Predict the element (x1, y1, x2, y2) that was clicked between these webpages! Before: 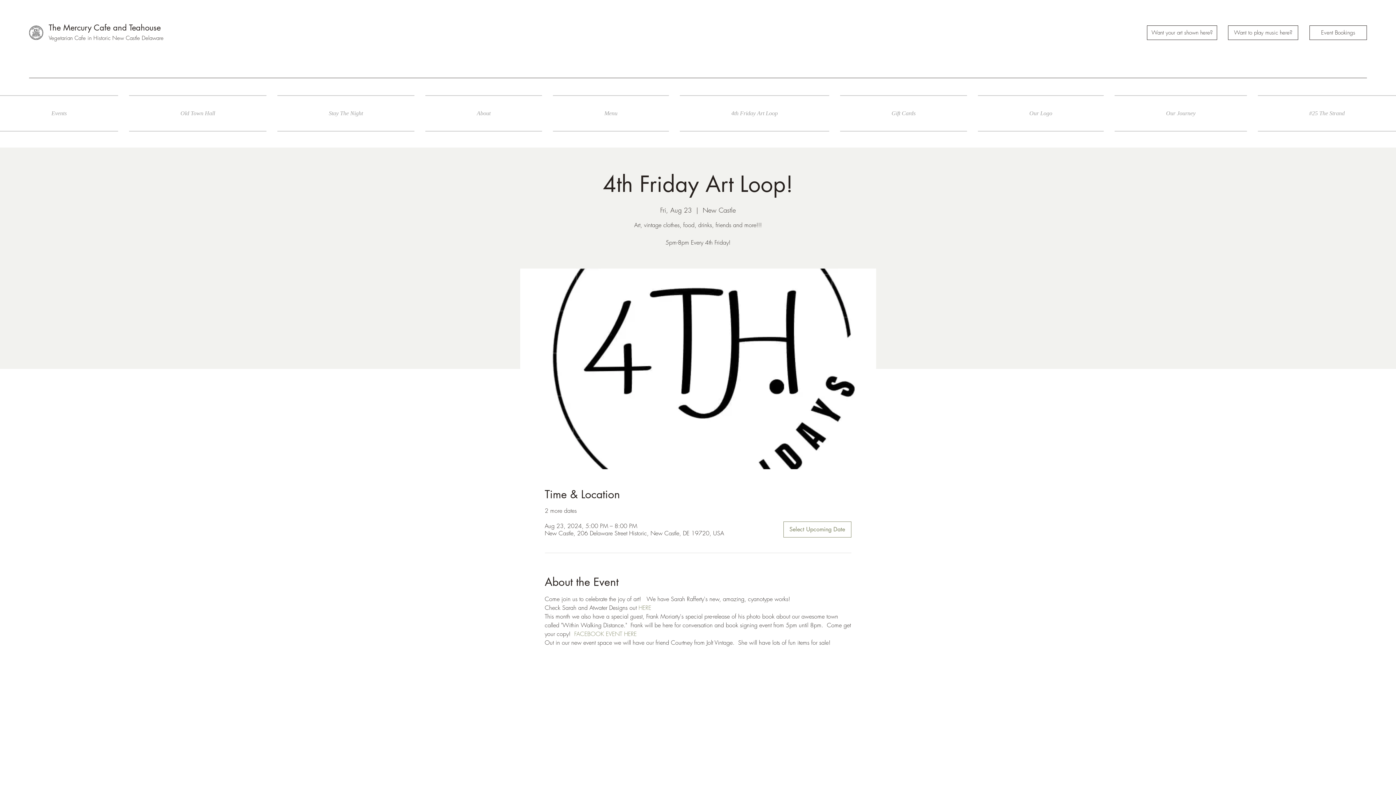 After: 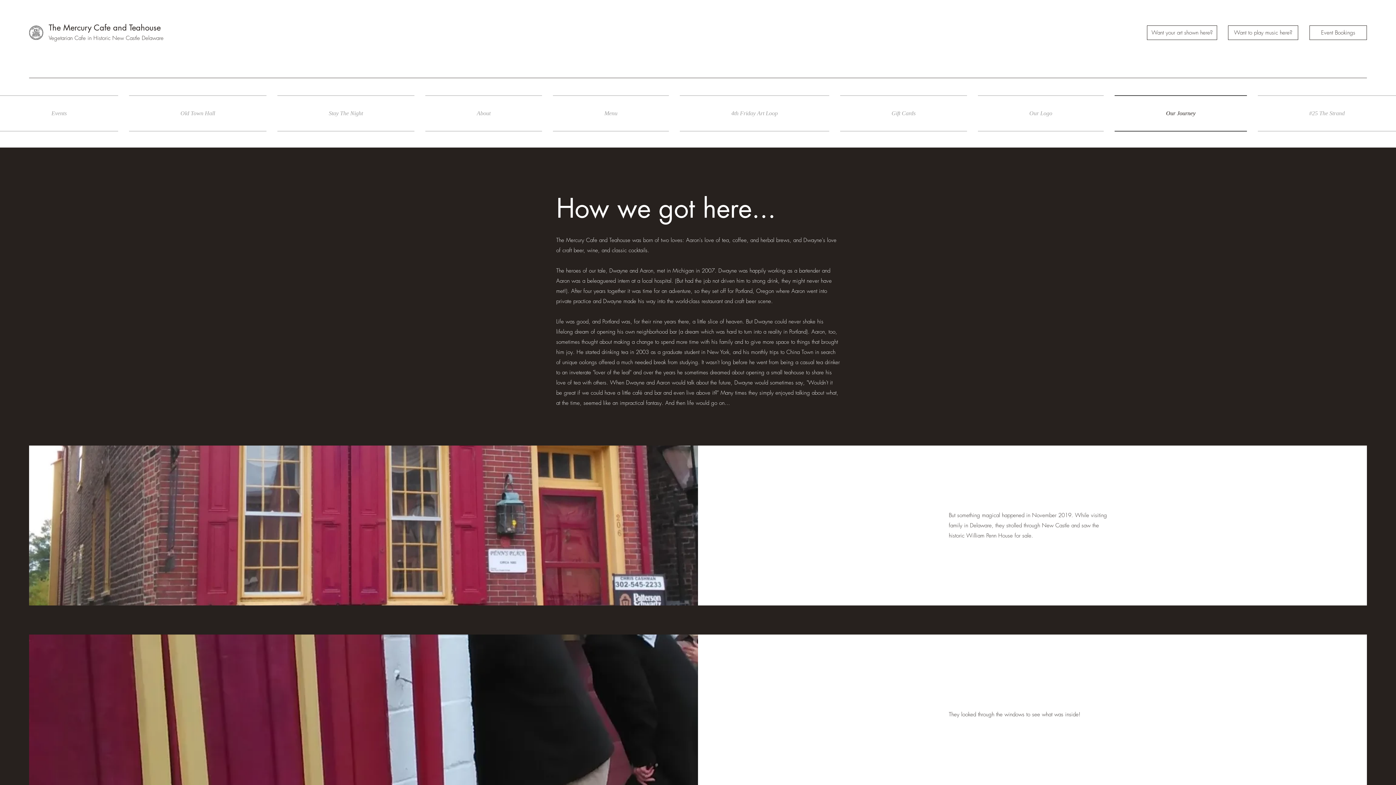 Action: bbox: (1109, 95, 1252, 131) label: Our Journey